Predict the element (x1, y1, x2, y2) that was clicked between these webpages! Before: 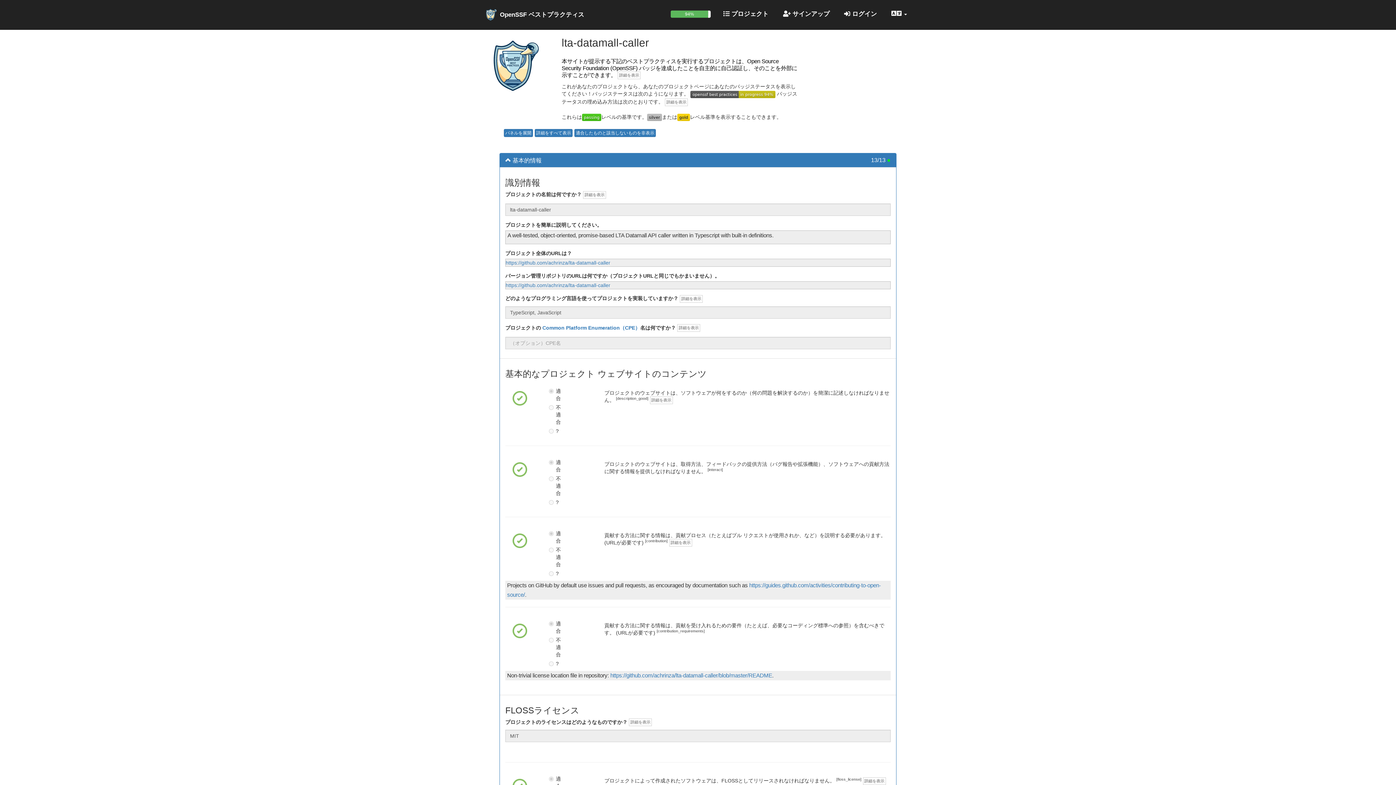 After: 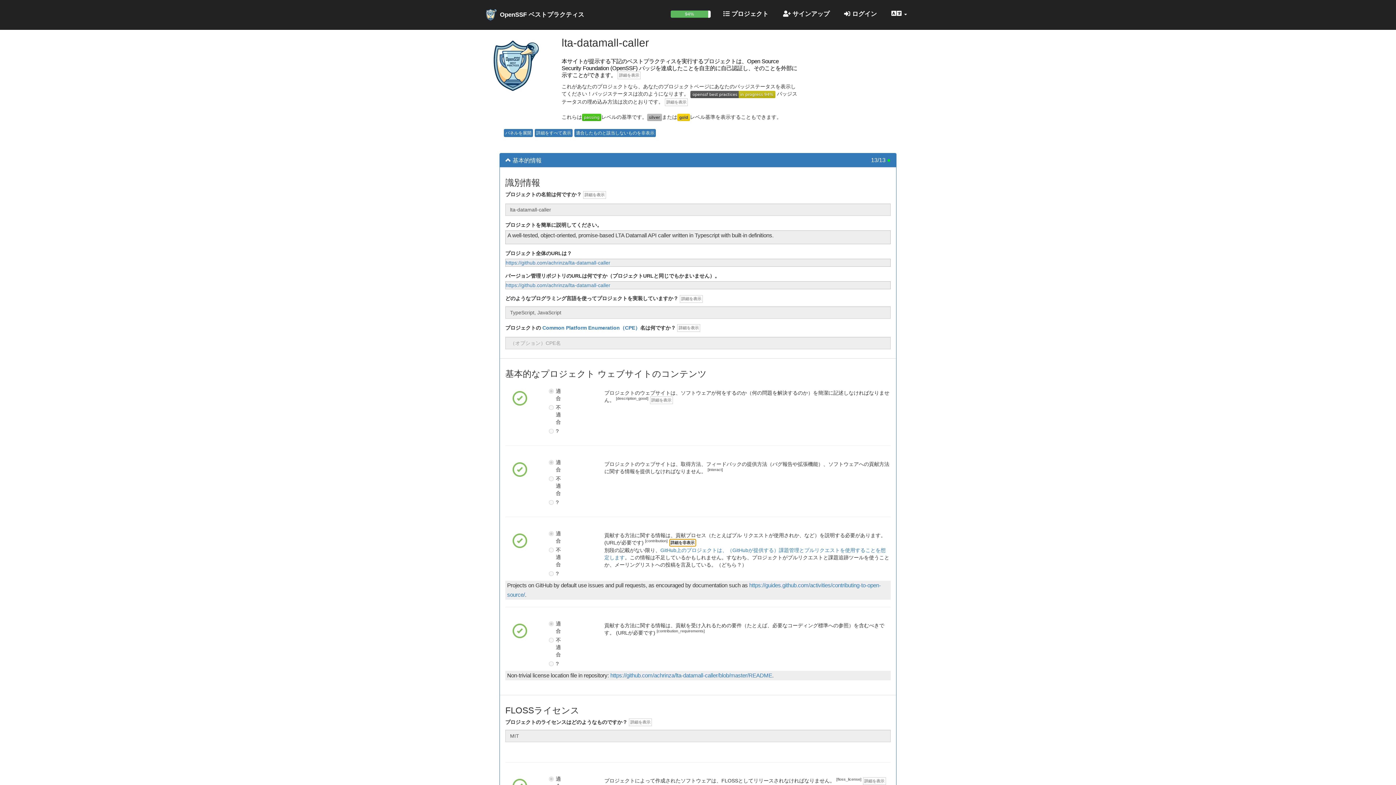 Action: label: 詳細を表示 bbox: (669, 539, 692, 547)